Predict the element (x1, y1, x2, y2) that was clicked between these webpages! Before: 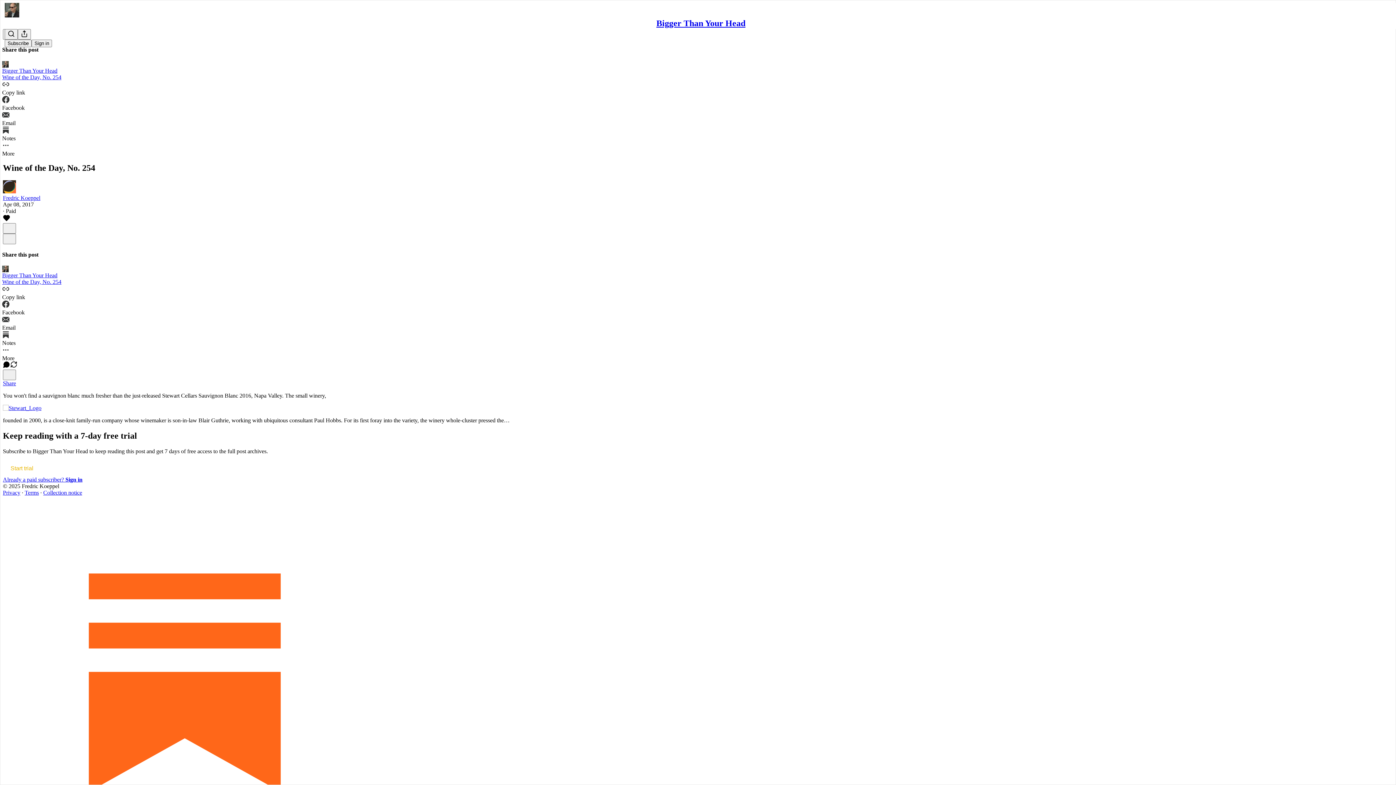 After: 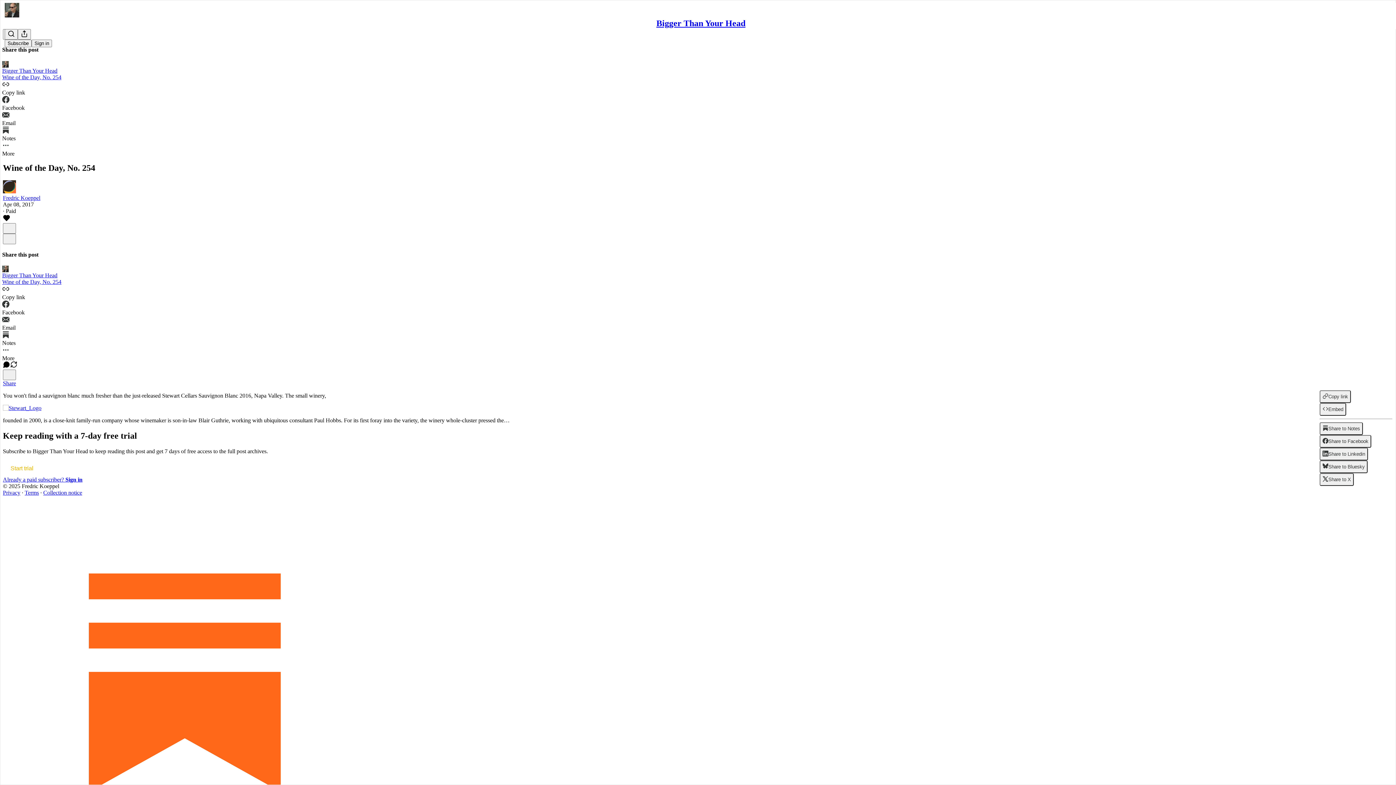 Action: label: View share options bbox: (2, 380, 1393, 386)